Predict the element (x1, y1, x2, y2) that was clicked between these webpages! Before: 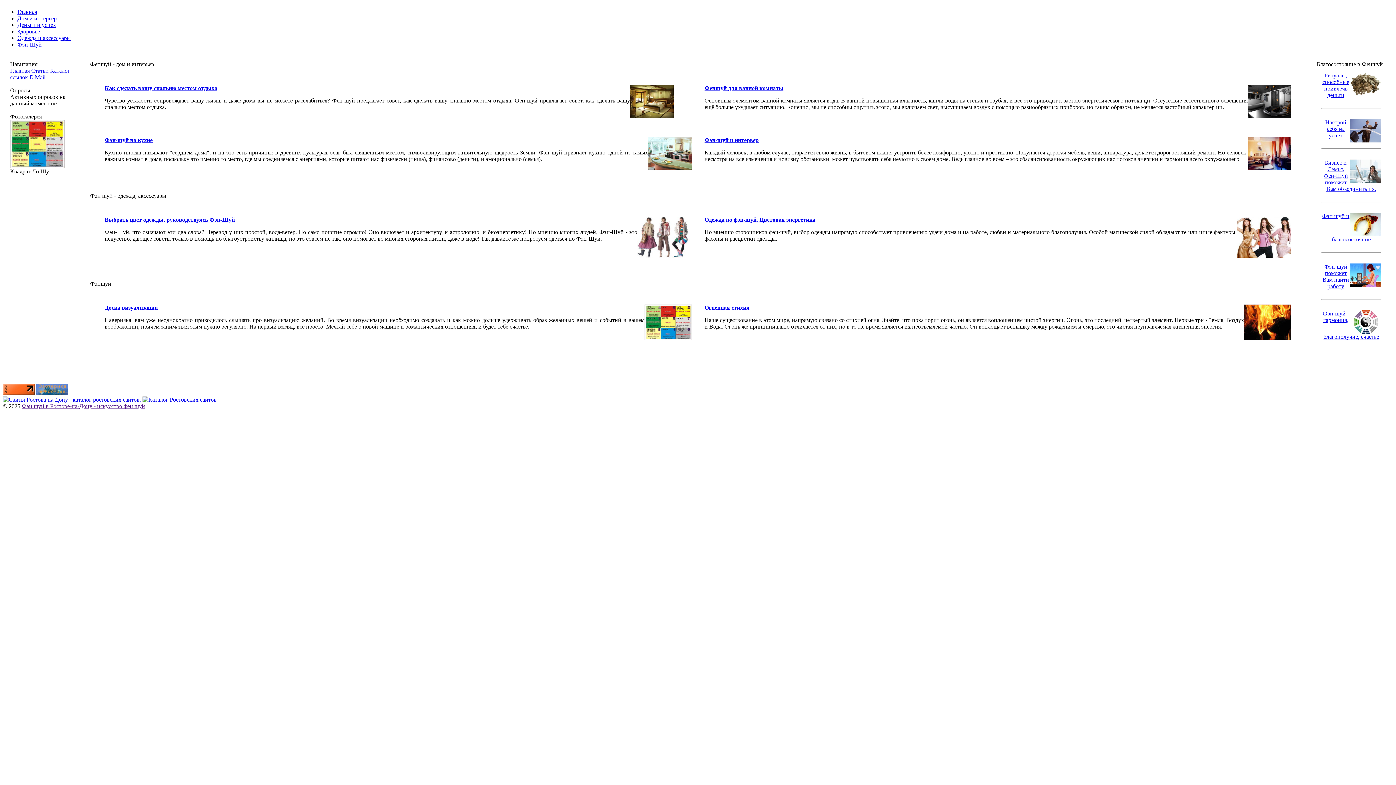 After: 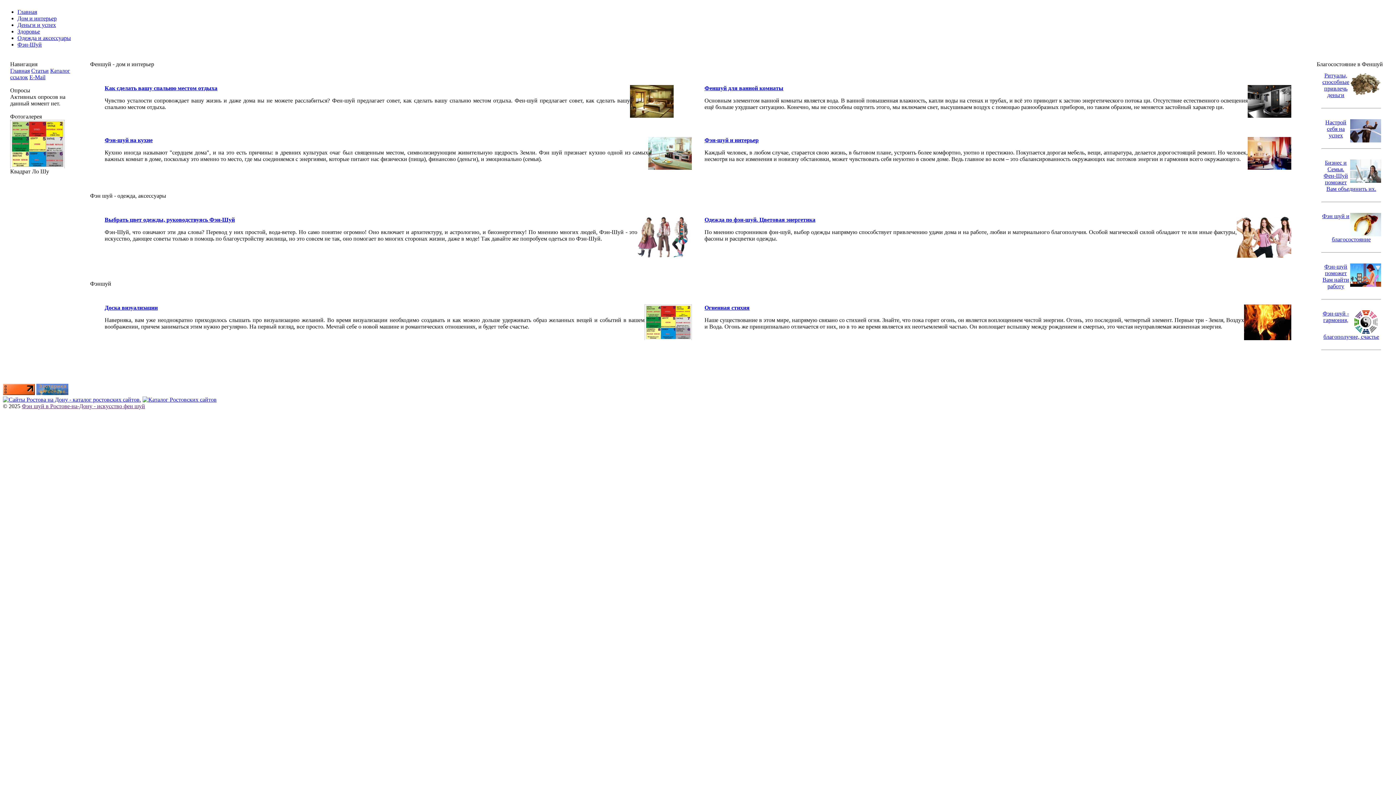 Action: bbox: (142, 396, 216, 402)